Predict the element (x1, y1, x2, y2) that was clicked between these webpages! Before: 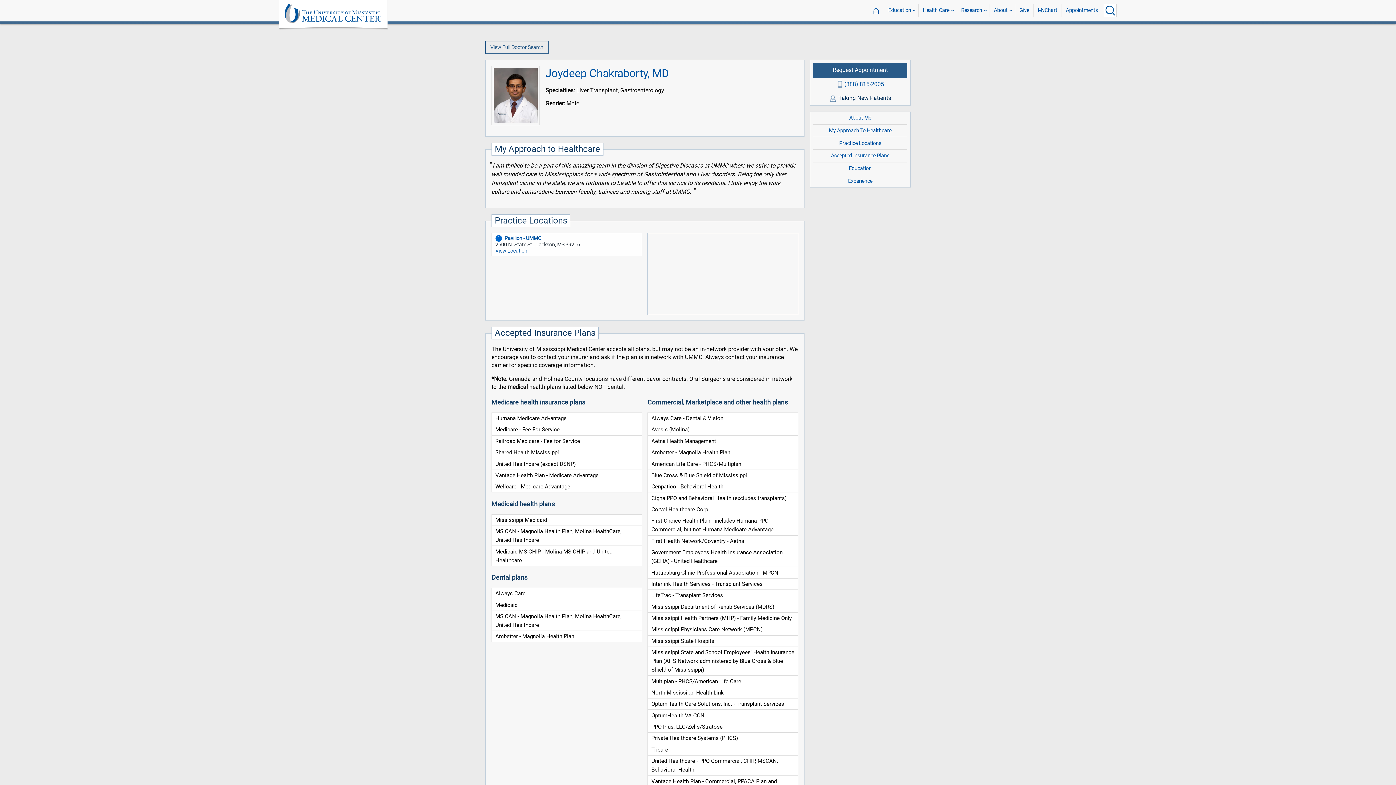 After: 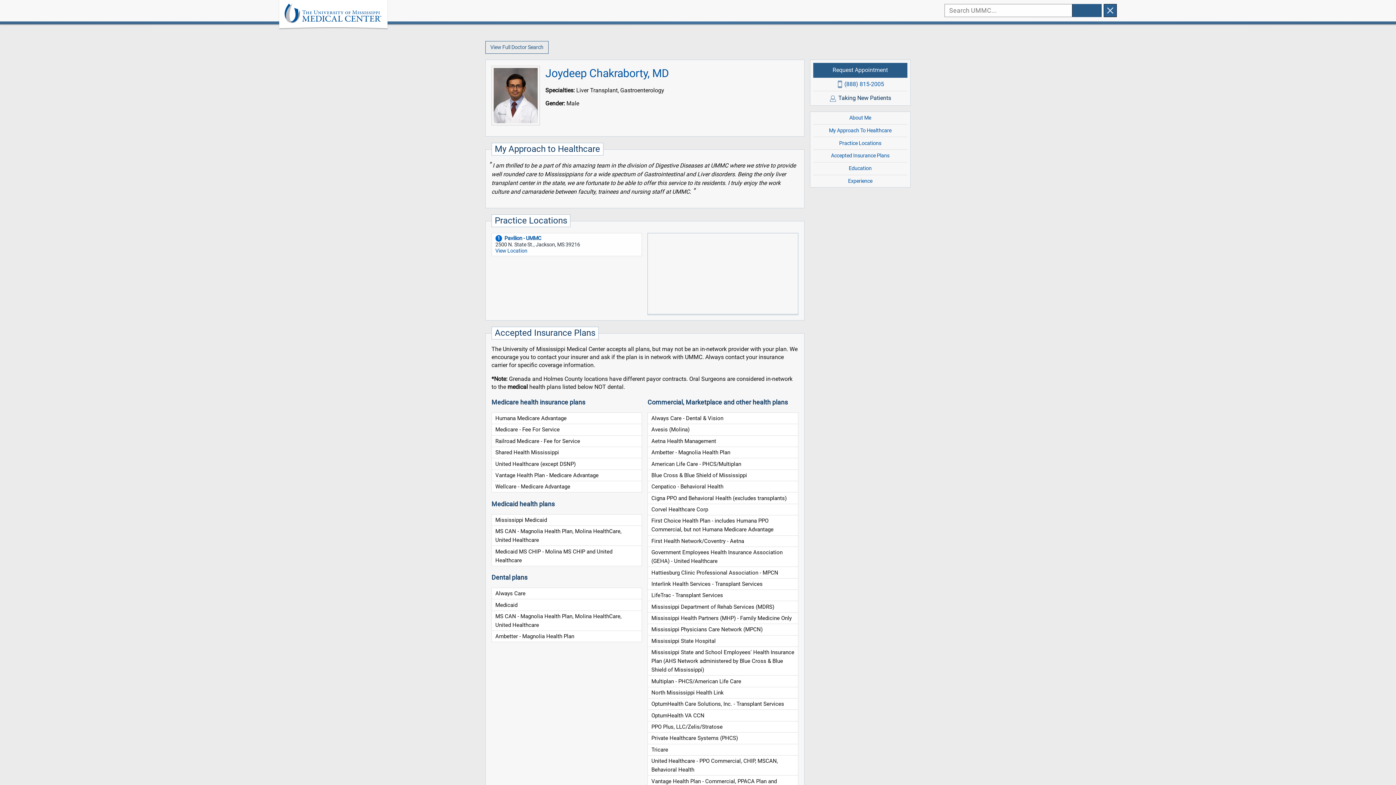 Action: label: Click to Search UMMC bbox: (1104, 4, 1117, 17)